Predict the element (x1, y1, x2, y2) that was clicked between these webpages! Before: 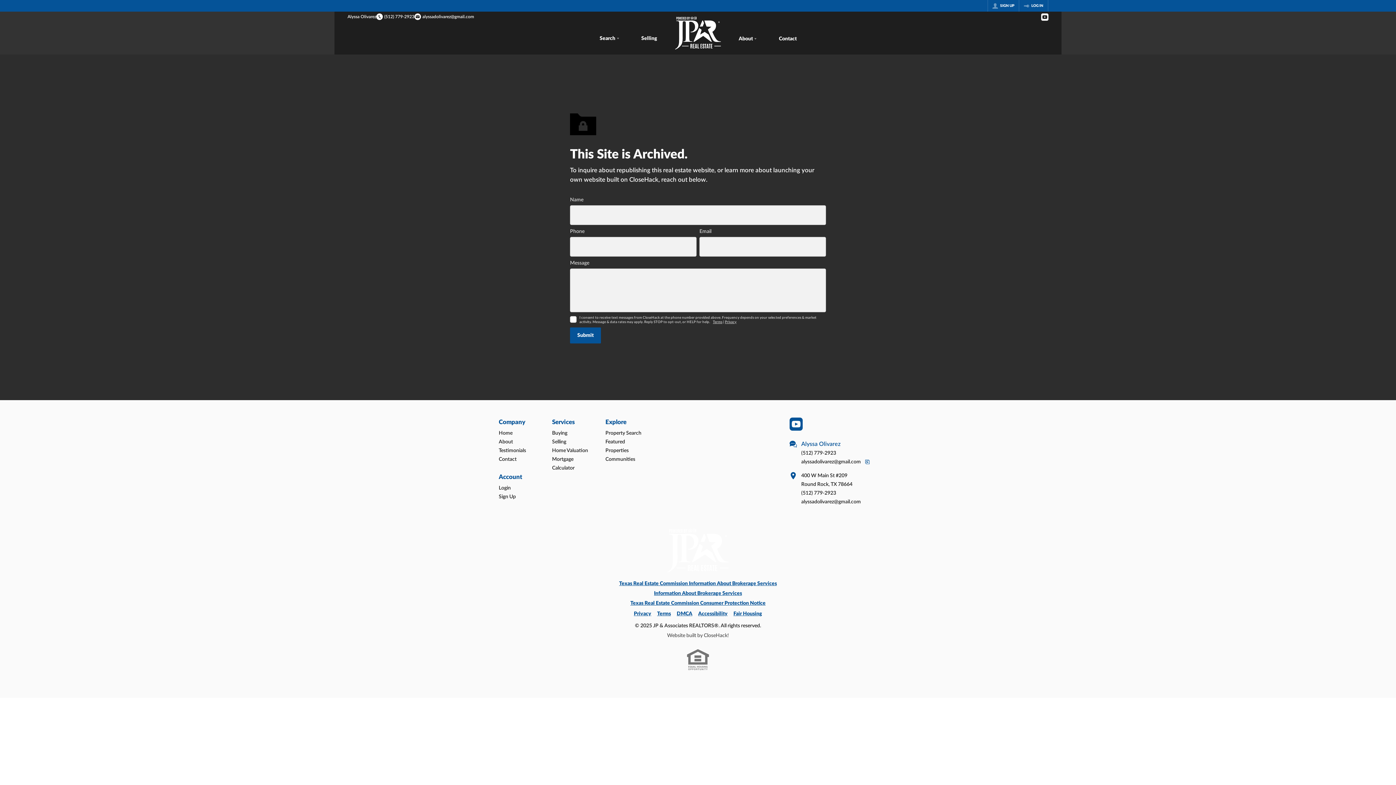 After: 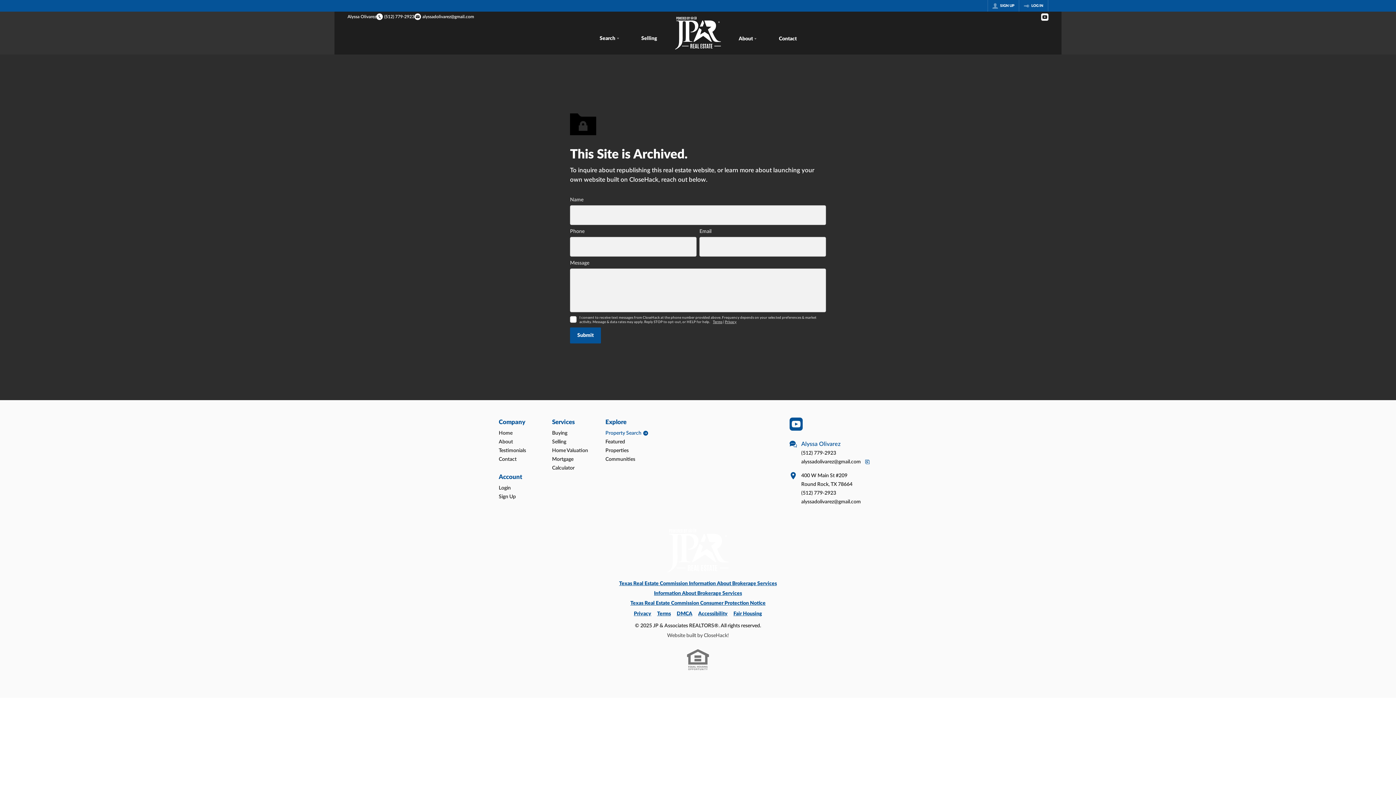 Action: bbox: (605, 428, 652, 437) label: Property Search